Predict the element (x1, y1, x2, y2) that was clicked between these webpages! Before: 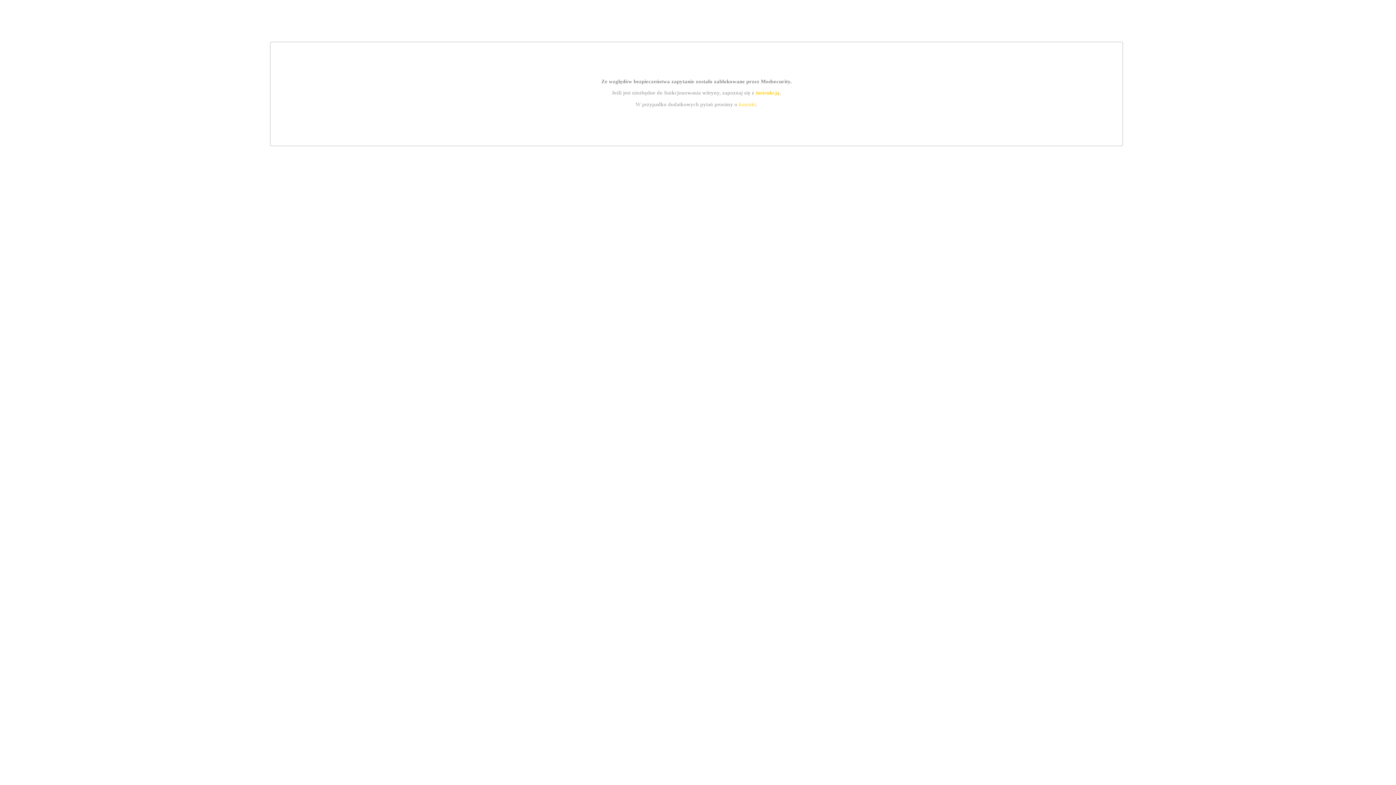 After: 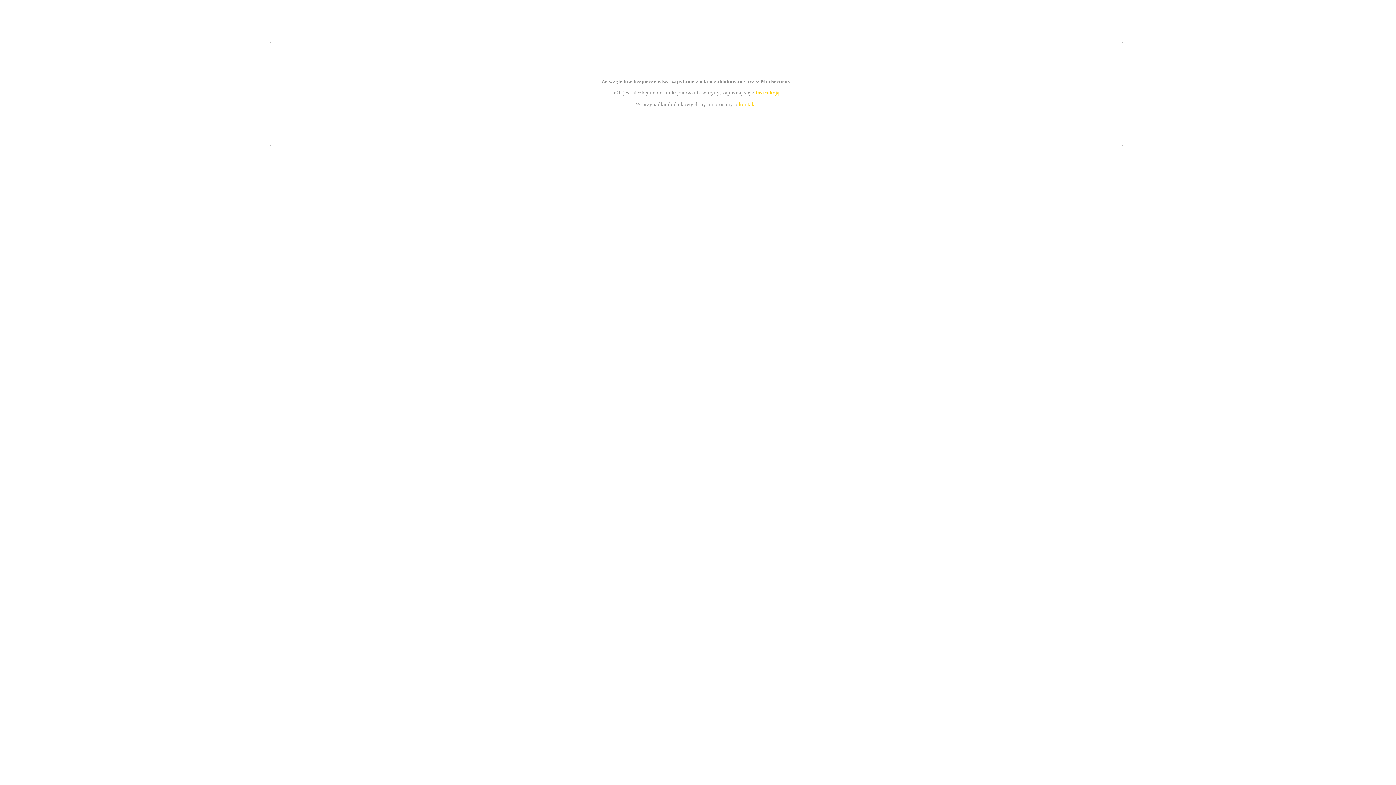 Action: bbox: (755, 89, 779, 95) label: instrukcją